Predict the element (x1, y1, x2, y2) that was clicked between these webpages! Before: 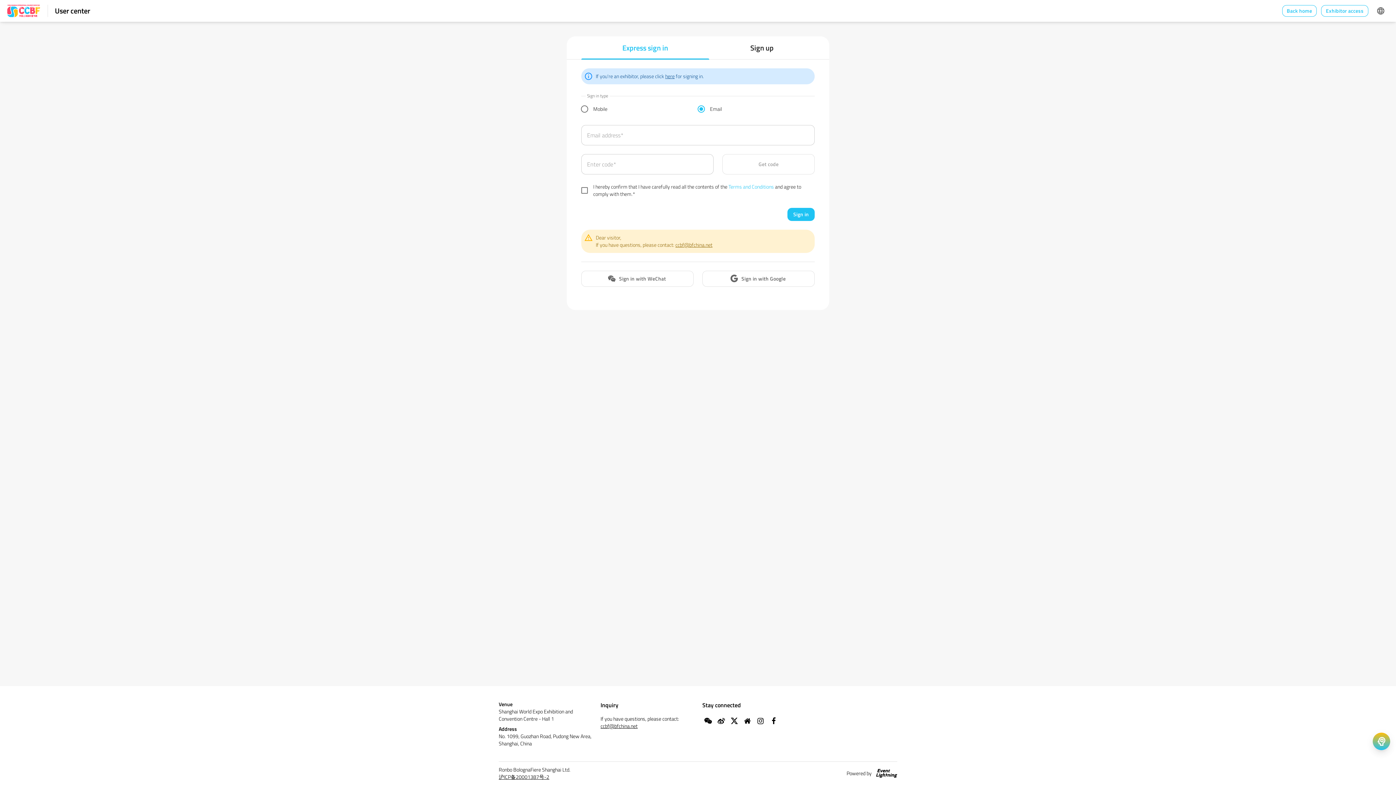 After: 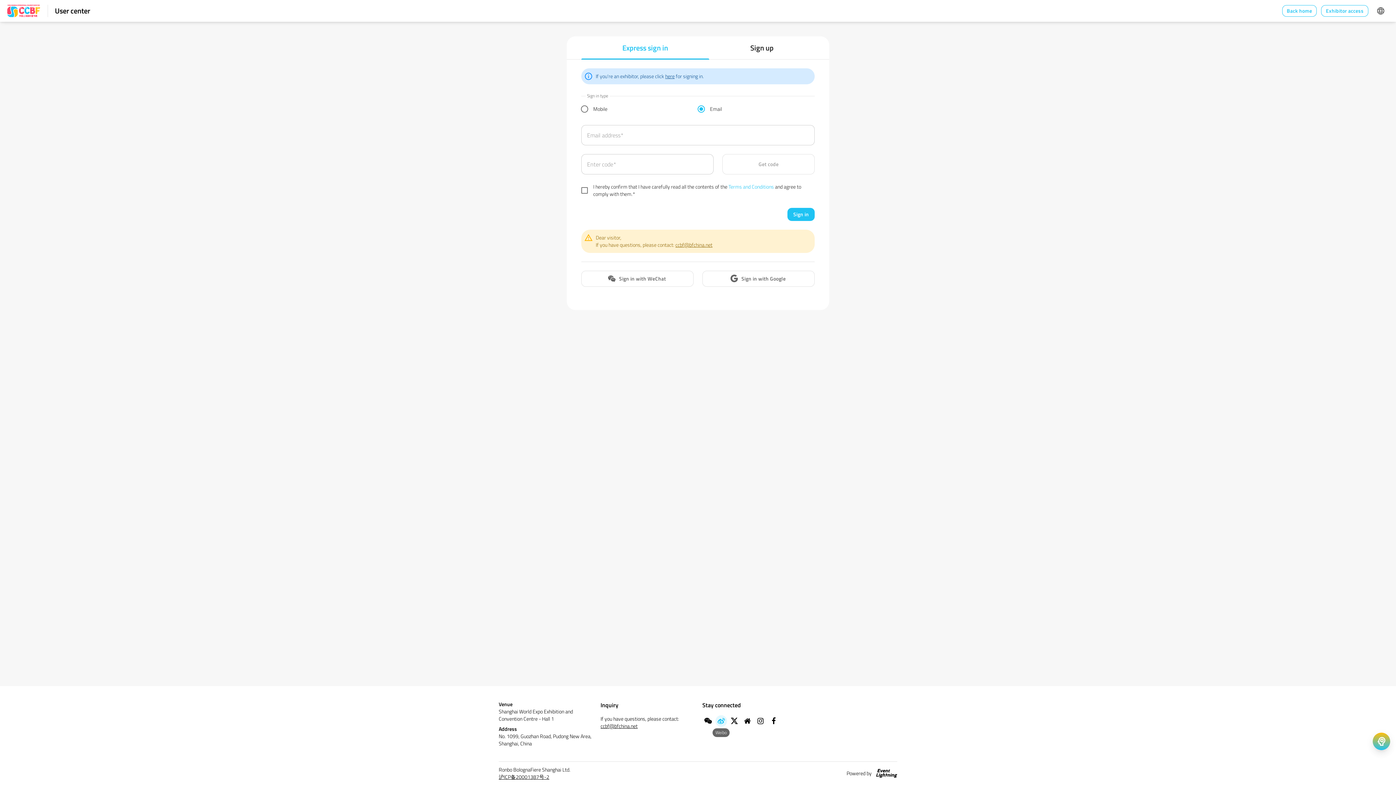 Action: bbox: (715, 715, 727, 727)